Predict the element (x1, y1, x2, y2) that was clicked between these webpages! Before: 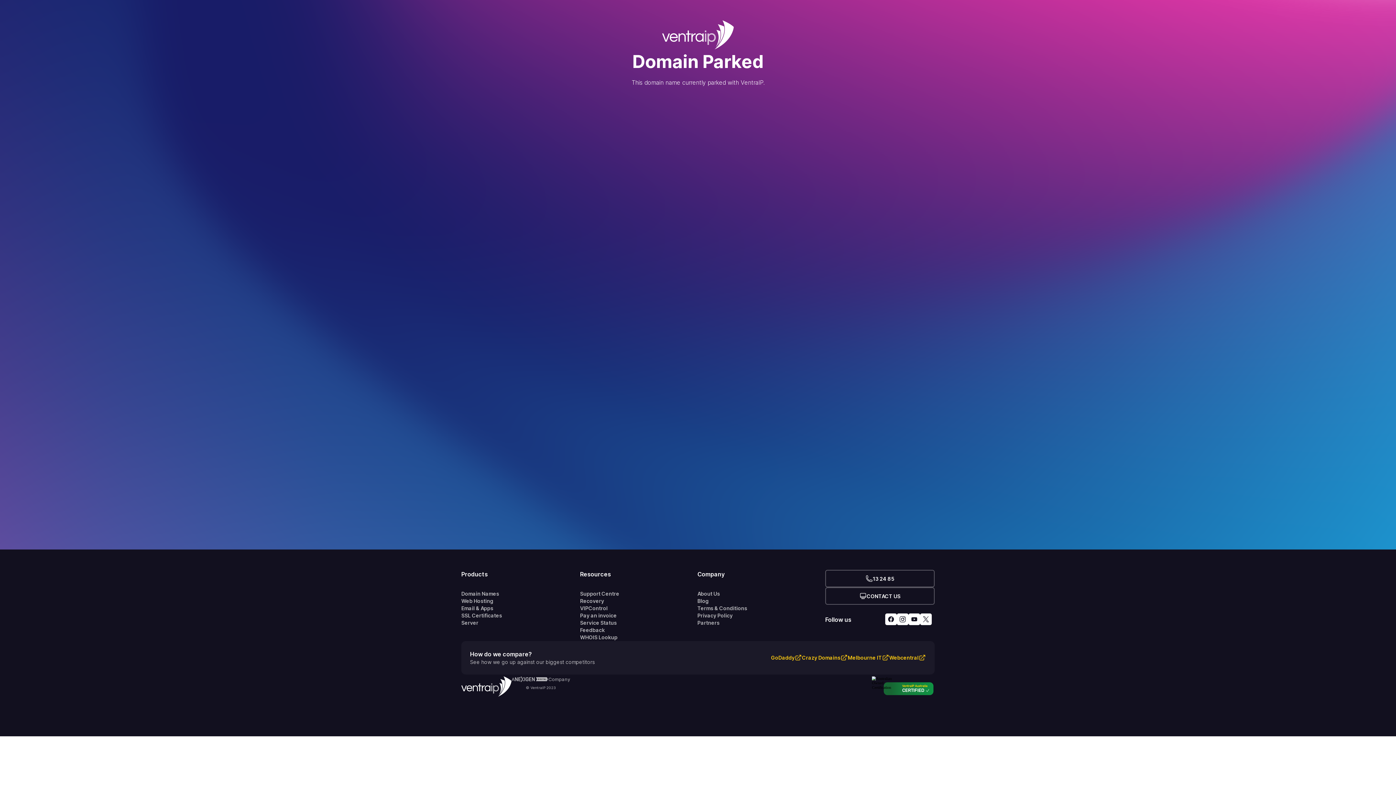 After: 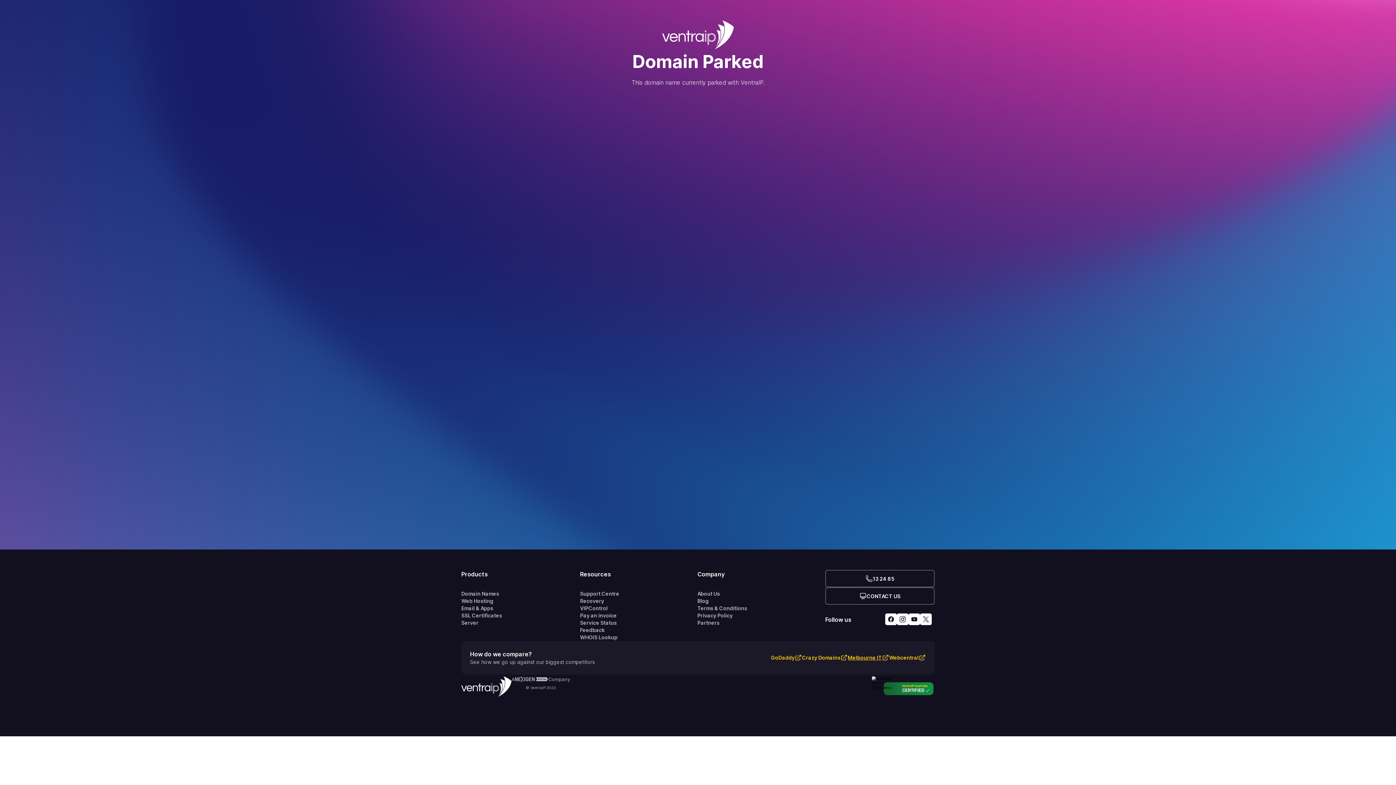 Action: label: Melbourne IT bbox: (848, 654, 882, 661)